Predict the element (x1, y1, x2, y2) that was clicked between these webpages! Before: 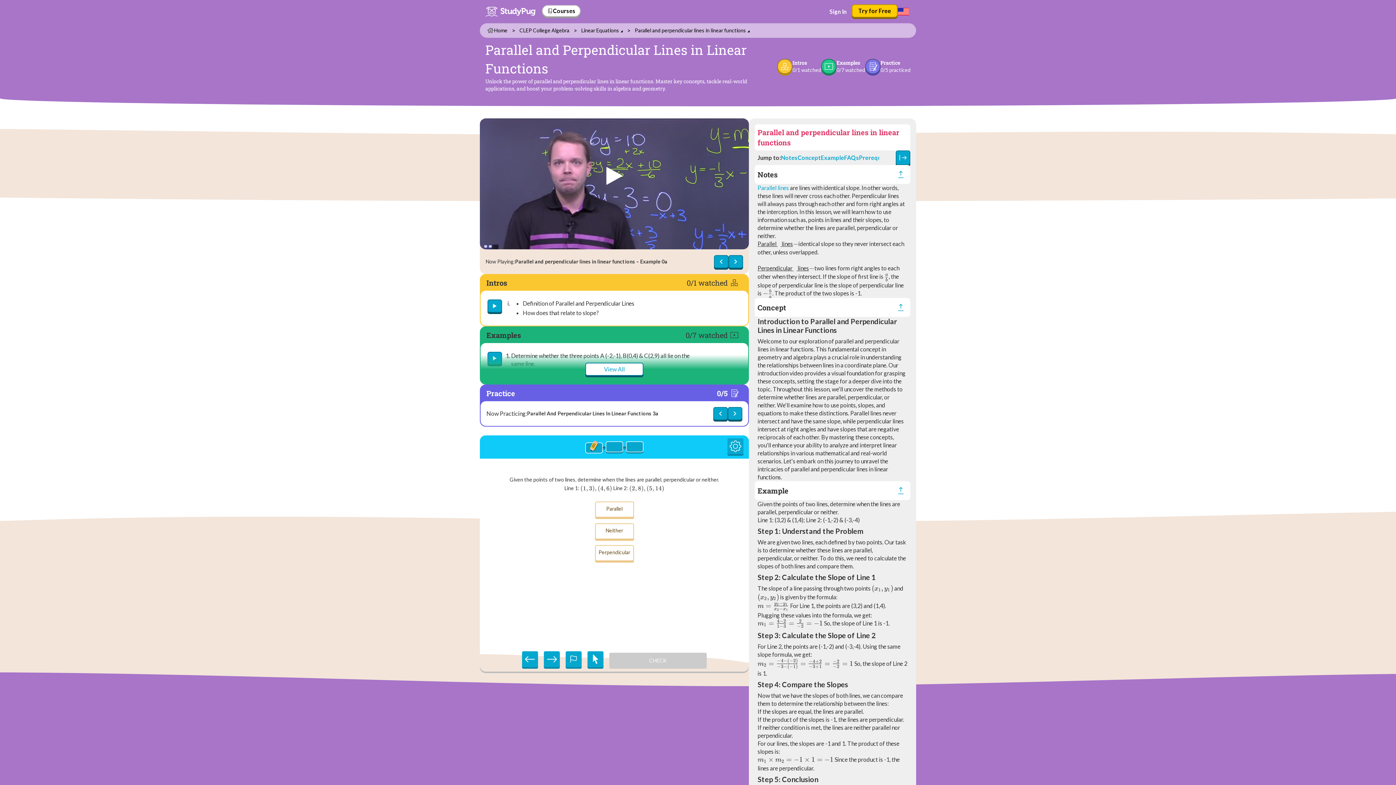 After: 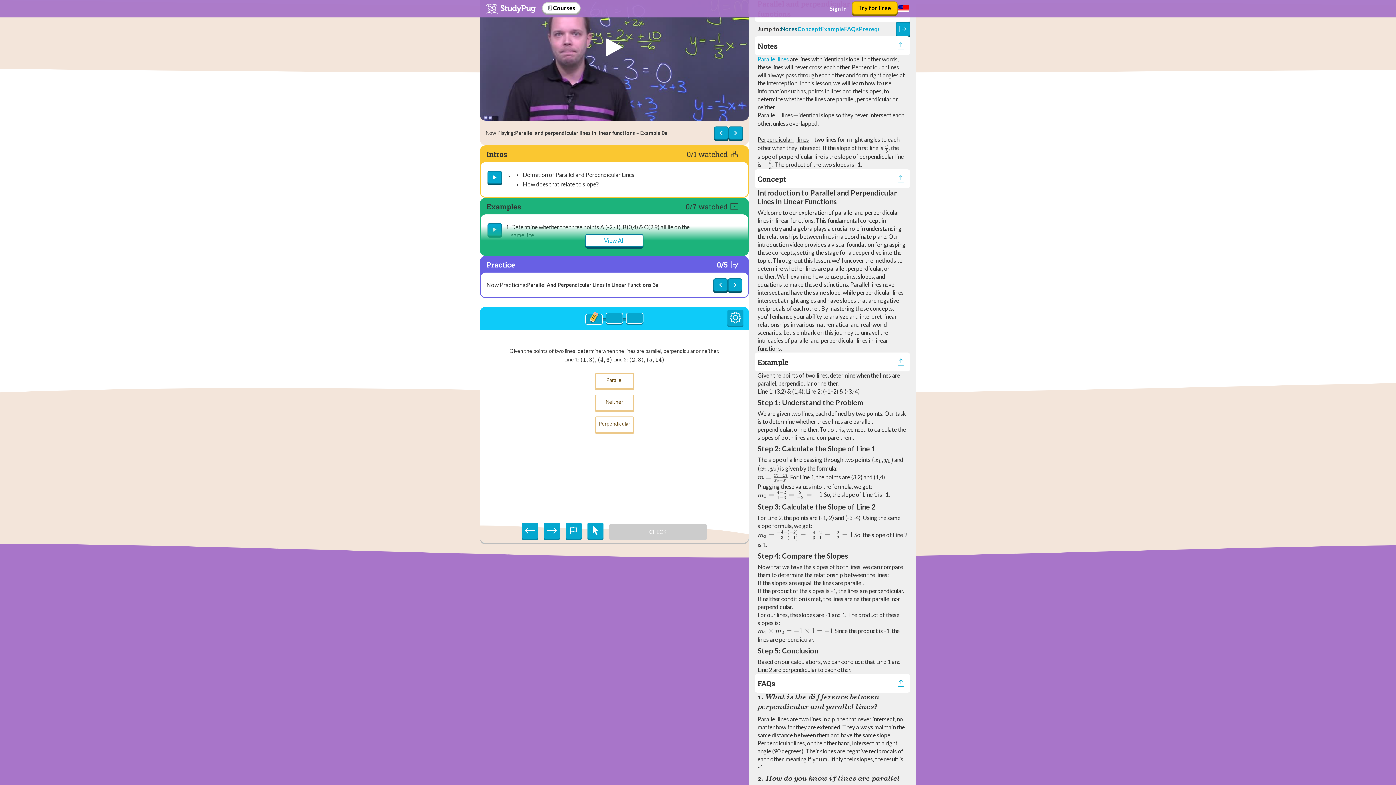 Action: label: Notes bbox: (781, 153, 797, 161)